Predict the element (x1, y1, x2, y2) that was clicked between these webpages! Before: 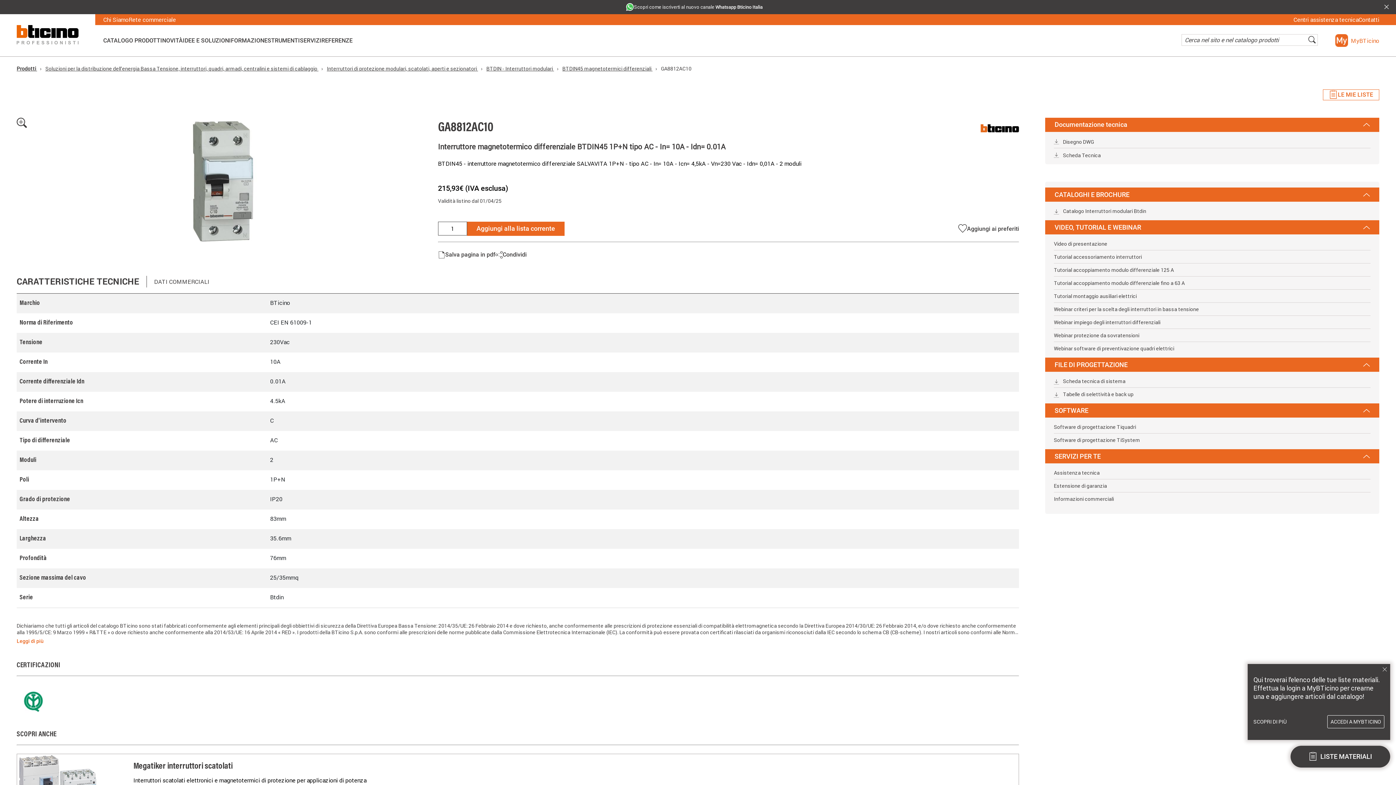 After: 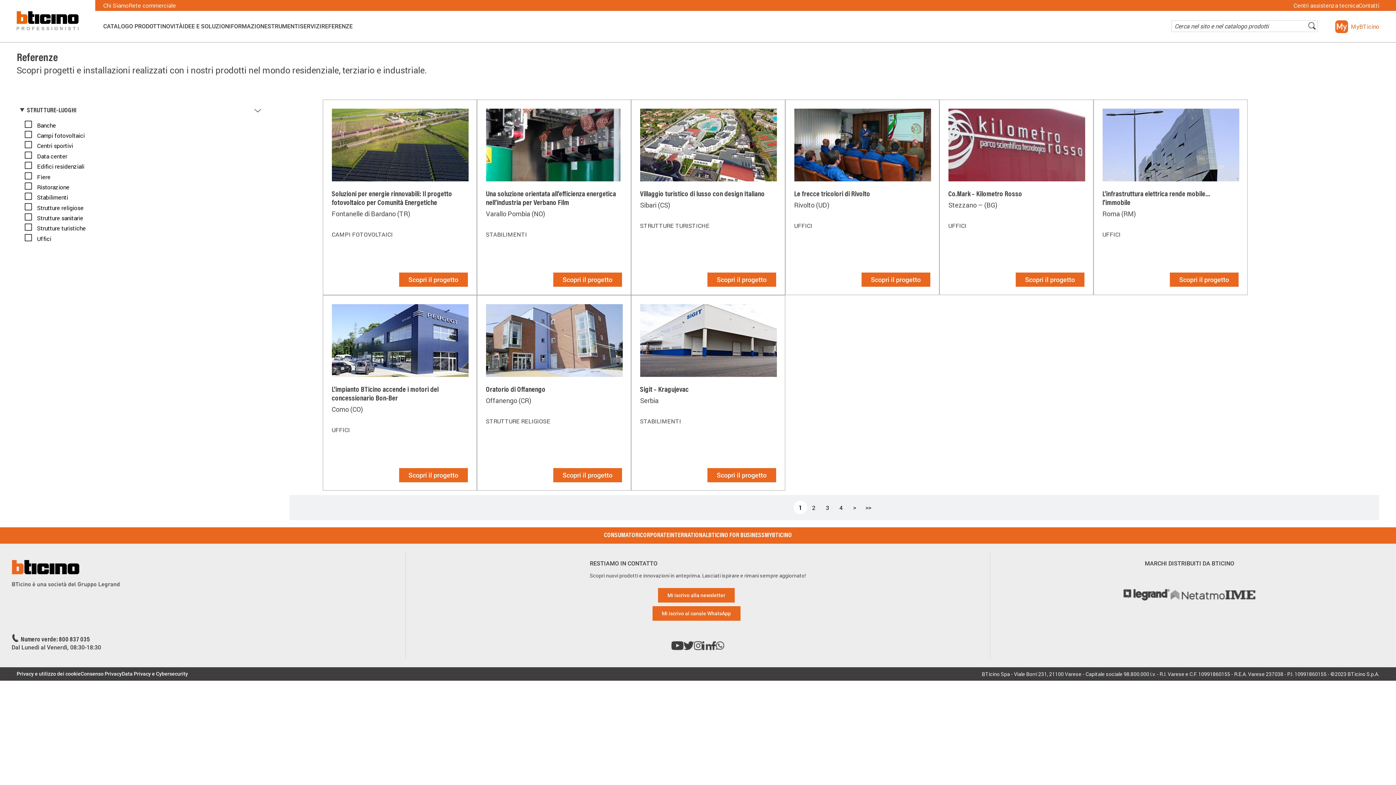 Action: bbox: (321, 37, 352, 43) label: REFERENZE